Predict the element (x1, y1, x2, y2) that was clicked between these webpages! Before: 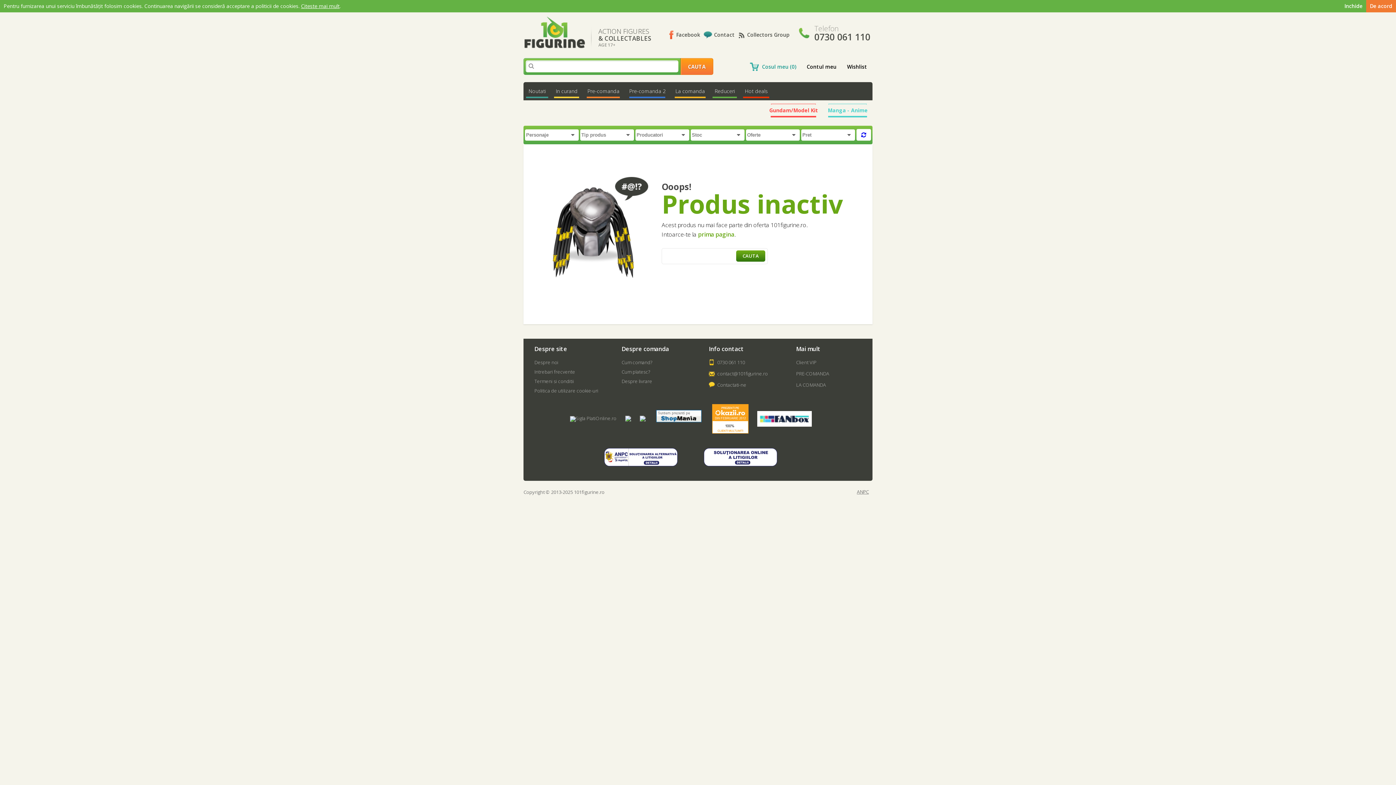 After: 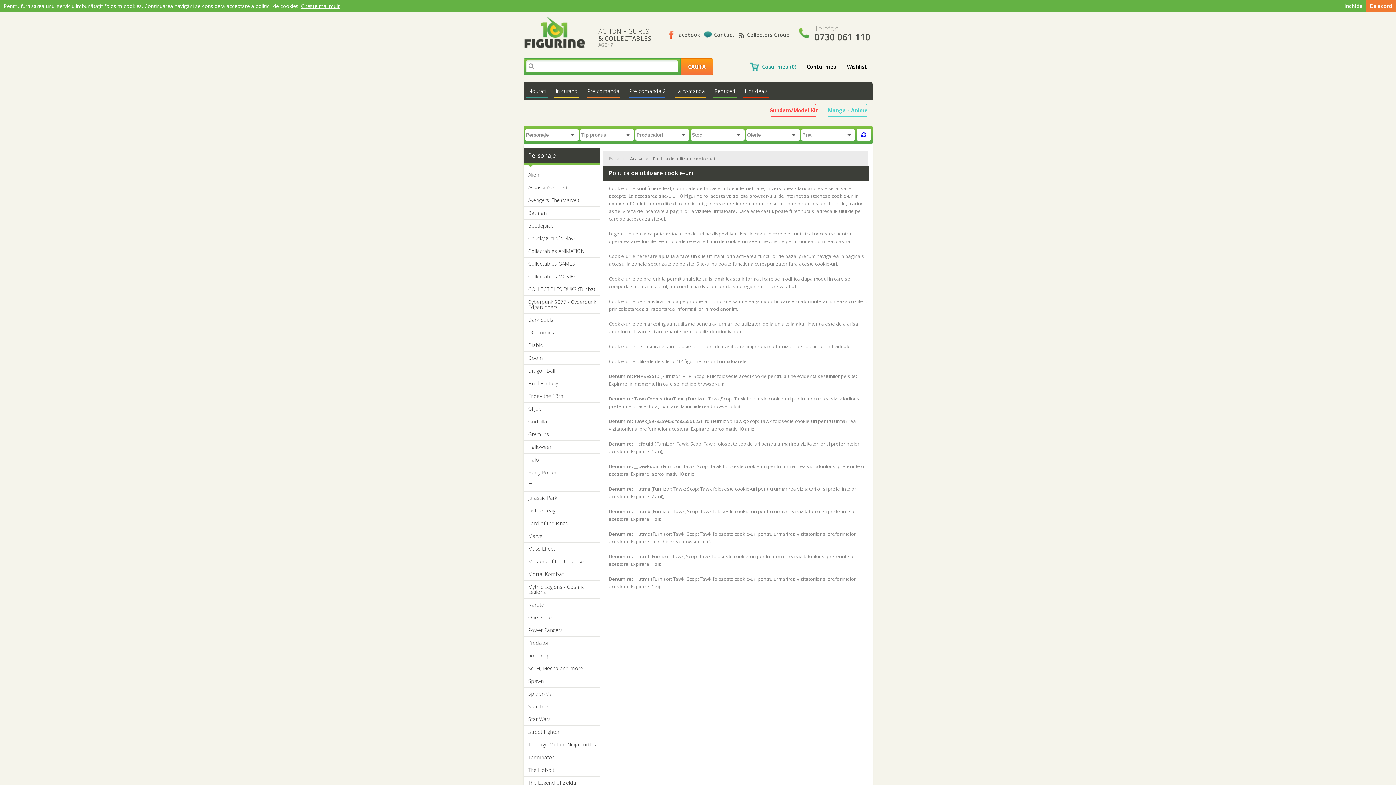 Action: bbox: (301, 2, 339, 9) label: Citeste mai mult